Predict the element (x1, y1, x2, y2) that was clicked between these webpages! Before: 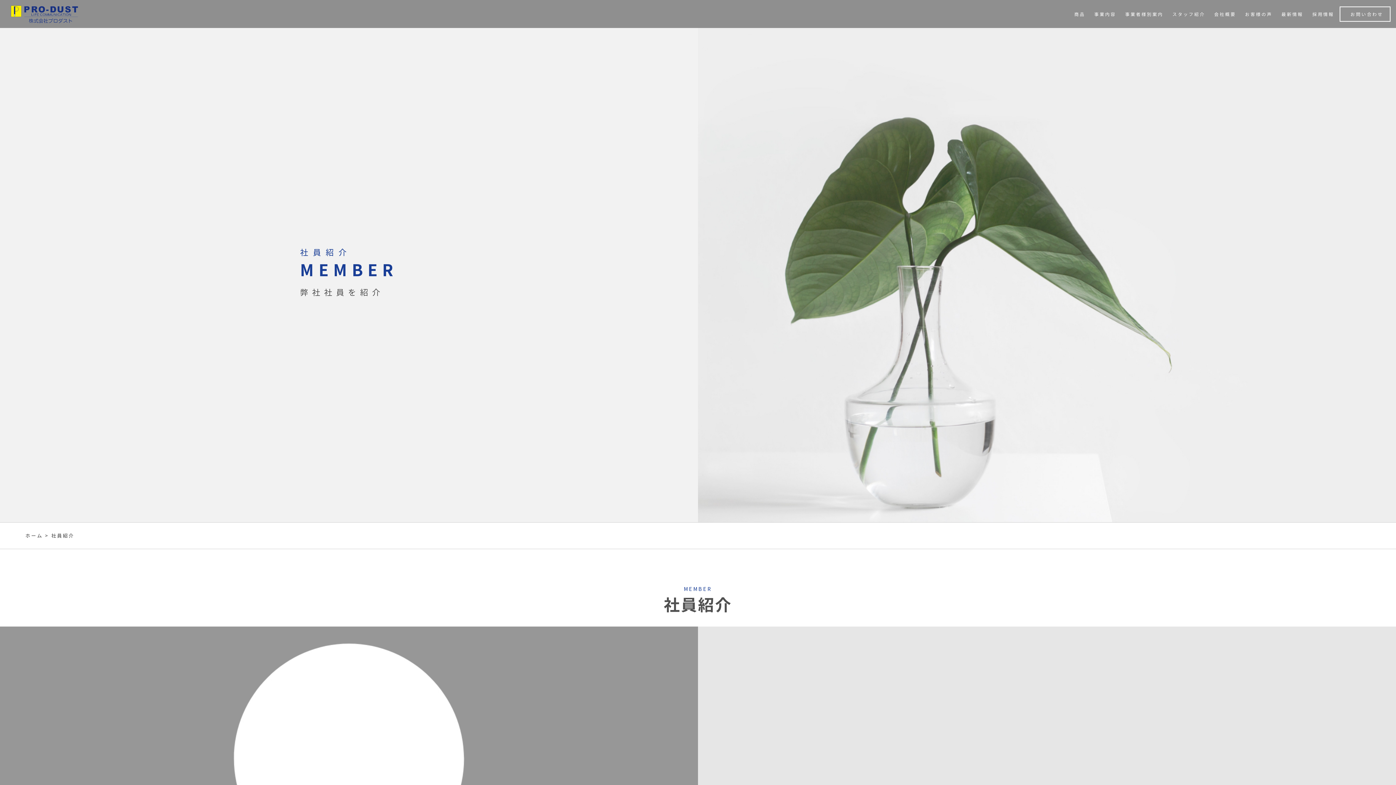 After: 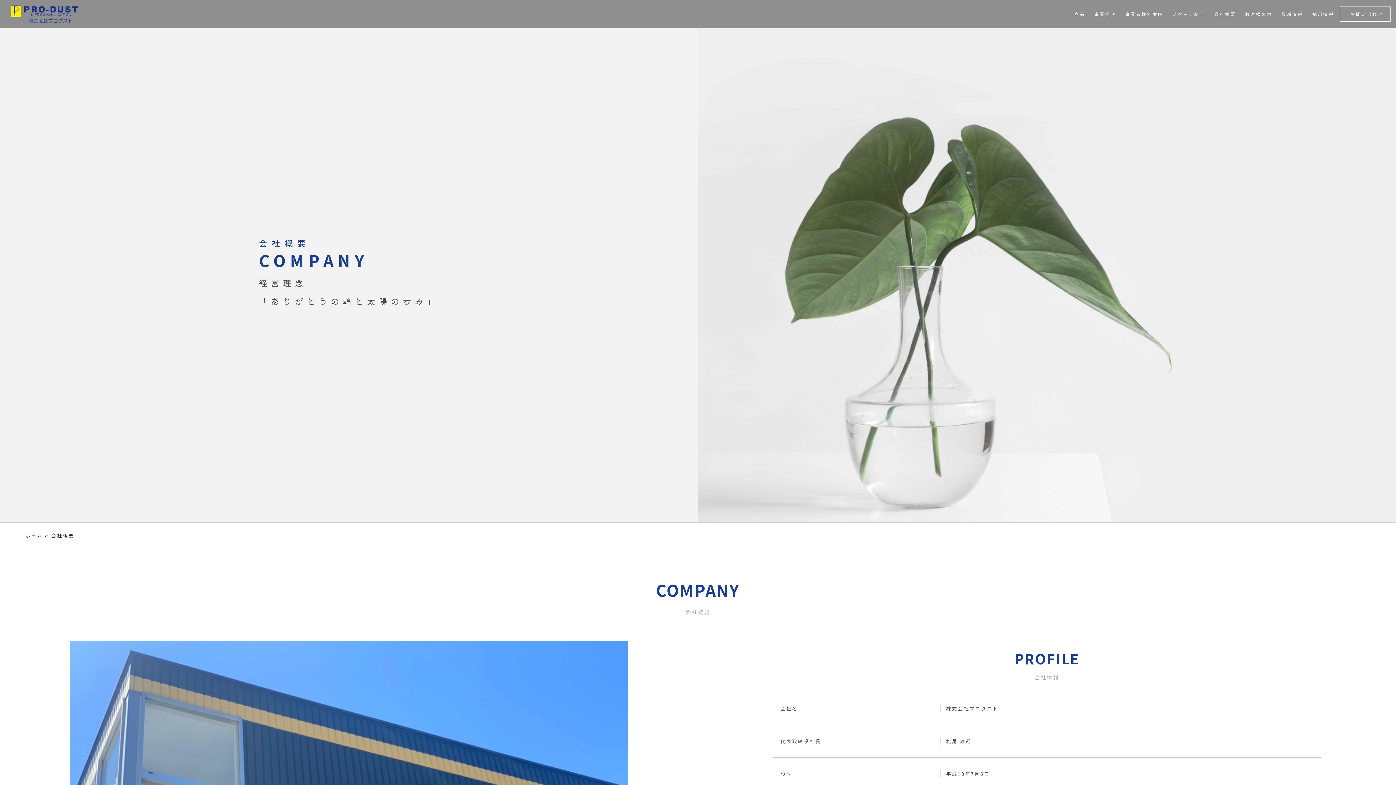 Action: bbox: (1214, 10, 1236, 17) label: 会社概要